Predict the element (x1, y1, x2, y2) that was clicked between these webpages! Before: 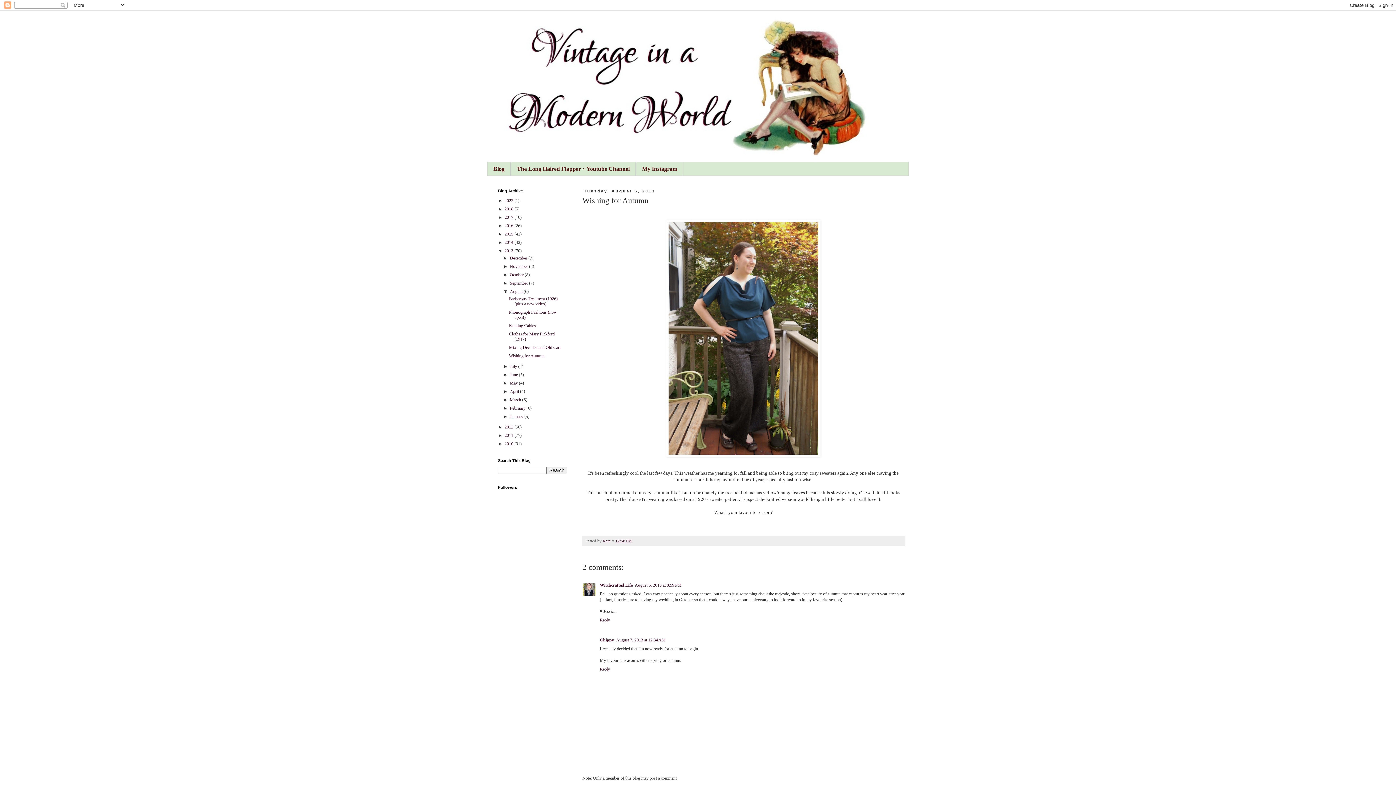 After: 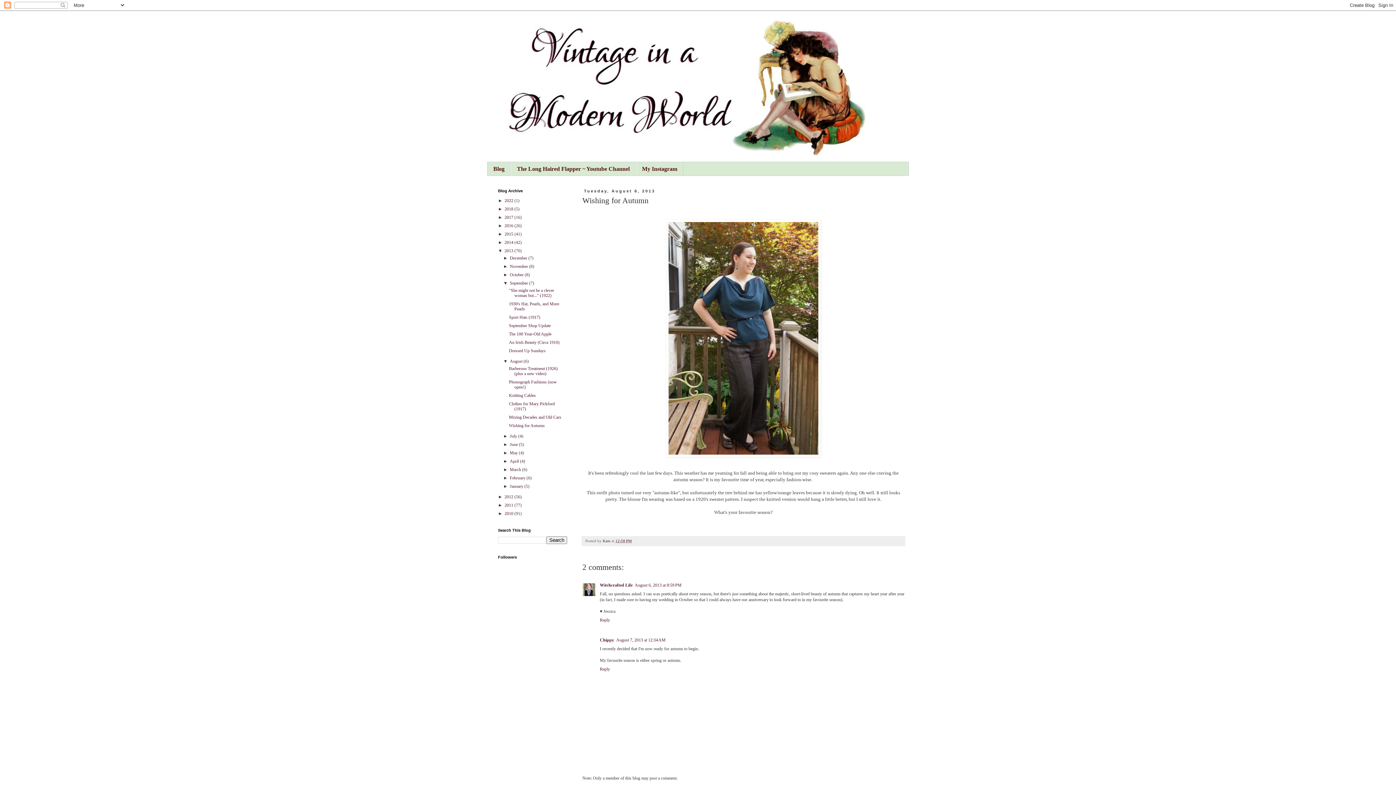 Action: bbox: (503, 280, 509, 285) label: ►  